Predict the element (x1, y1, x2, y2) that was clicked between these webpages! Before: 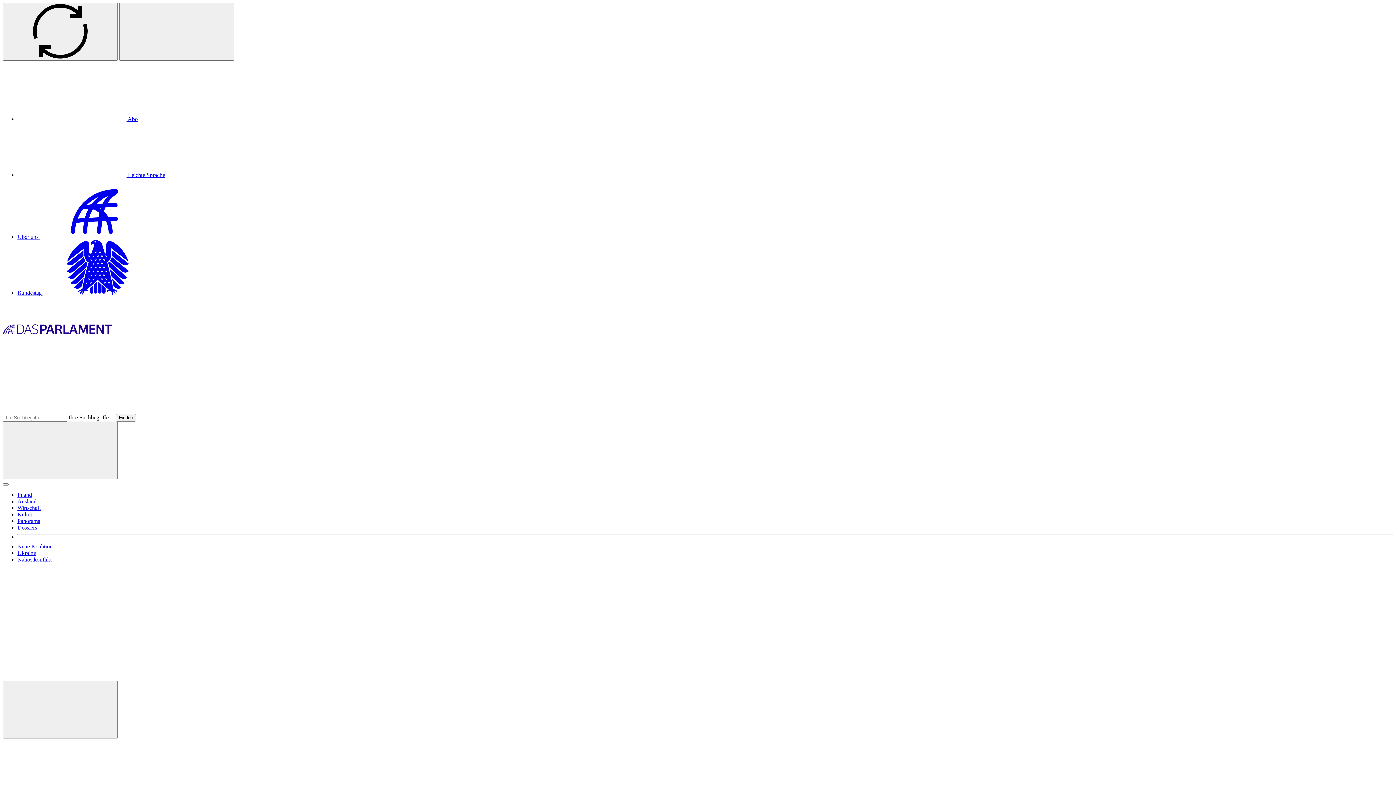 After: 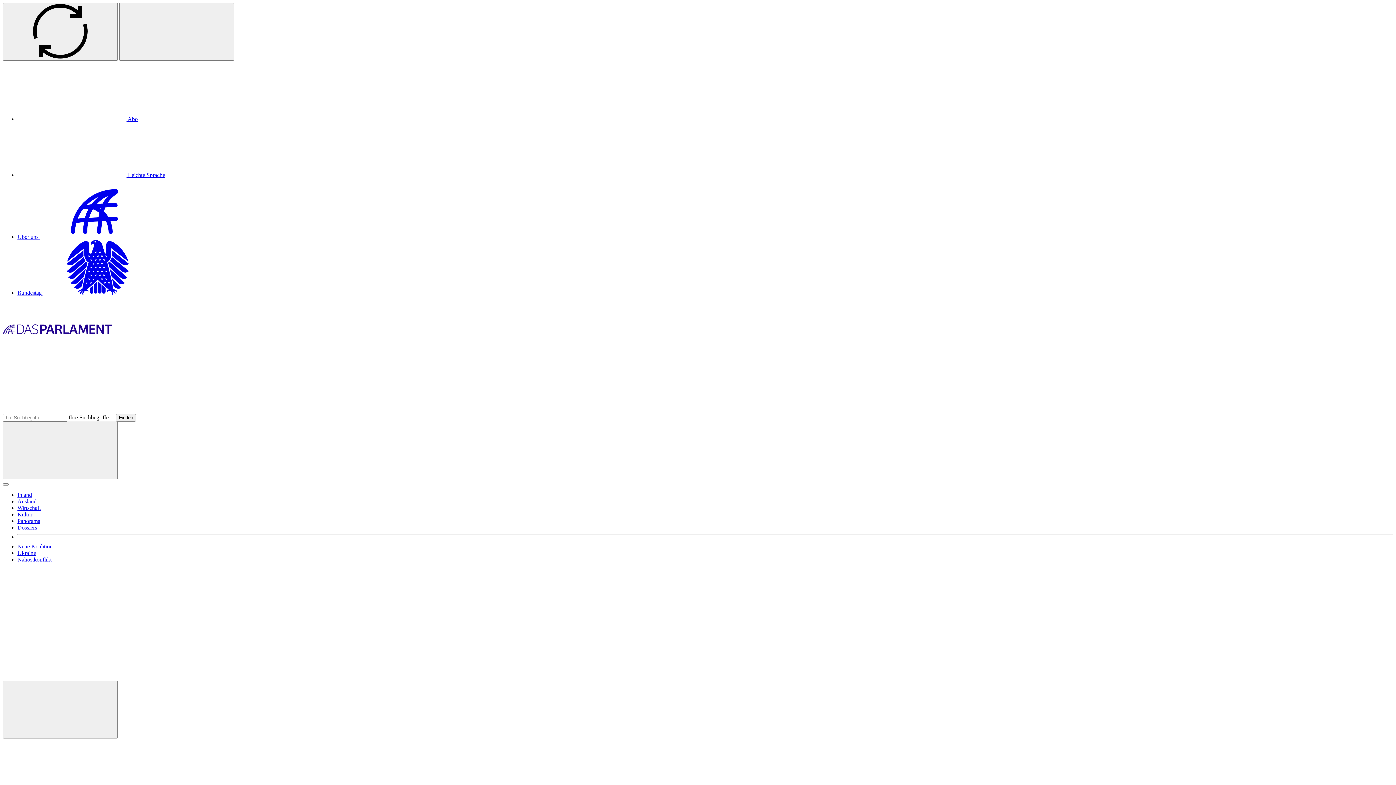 Action: bbox: (17, 550, 36, 556) label: Ukraine